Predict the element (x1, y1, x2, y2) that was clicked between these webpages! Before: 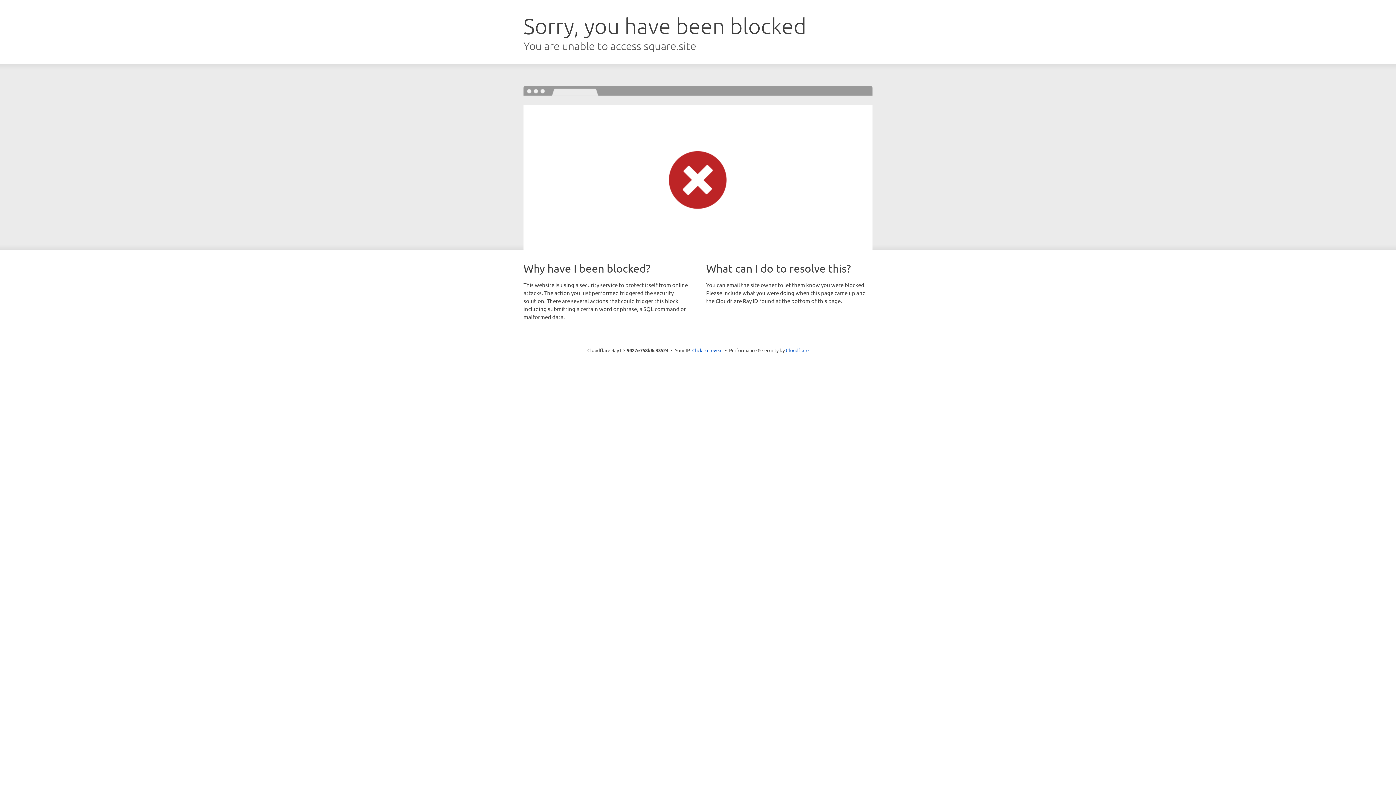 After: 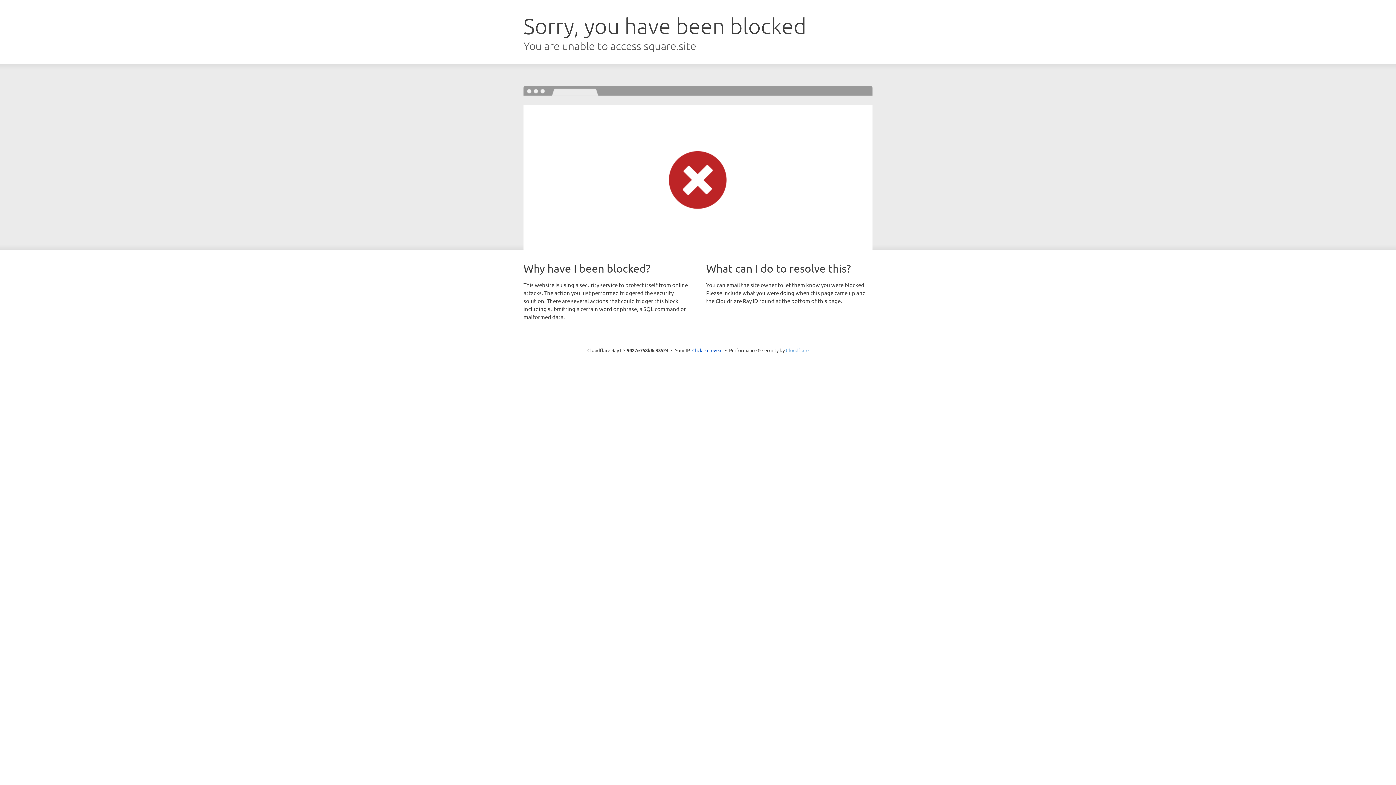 Action: bbox: (786, 347, 808, 353) label: Cloudflare